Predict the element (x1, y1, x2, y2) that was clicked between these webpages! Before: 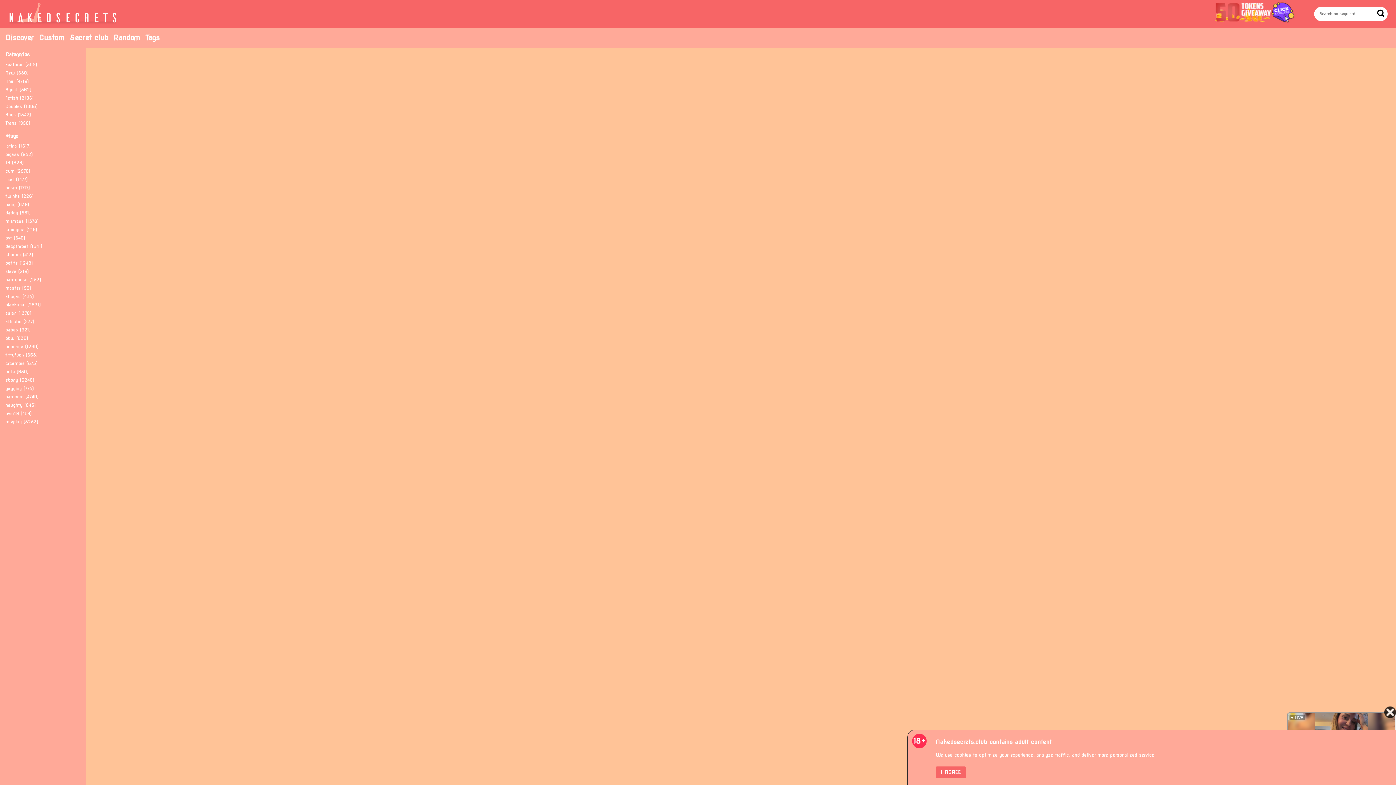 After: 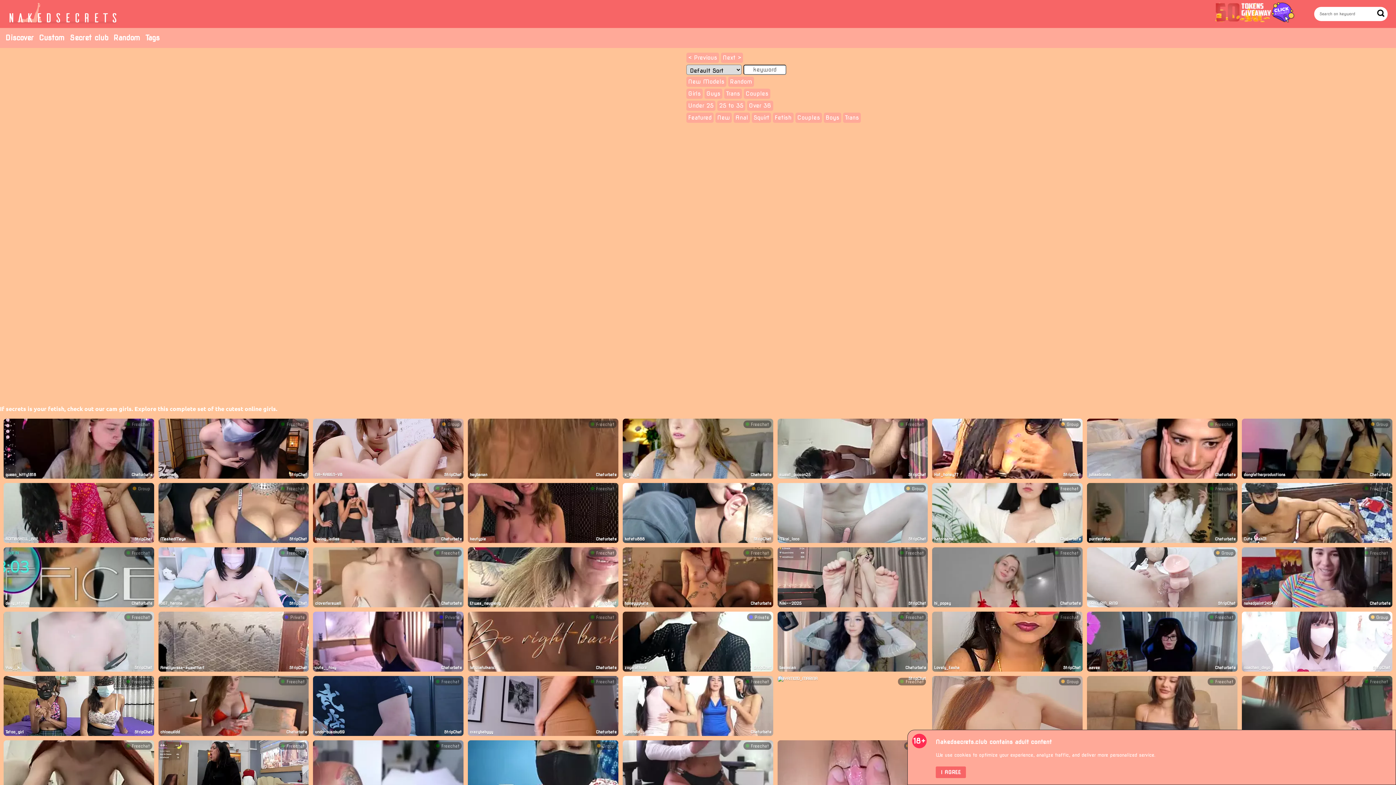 Action: bbox: (36, 33, 67, 46) label: Custom